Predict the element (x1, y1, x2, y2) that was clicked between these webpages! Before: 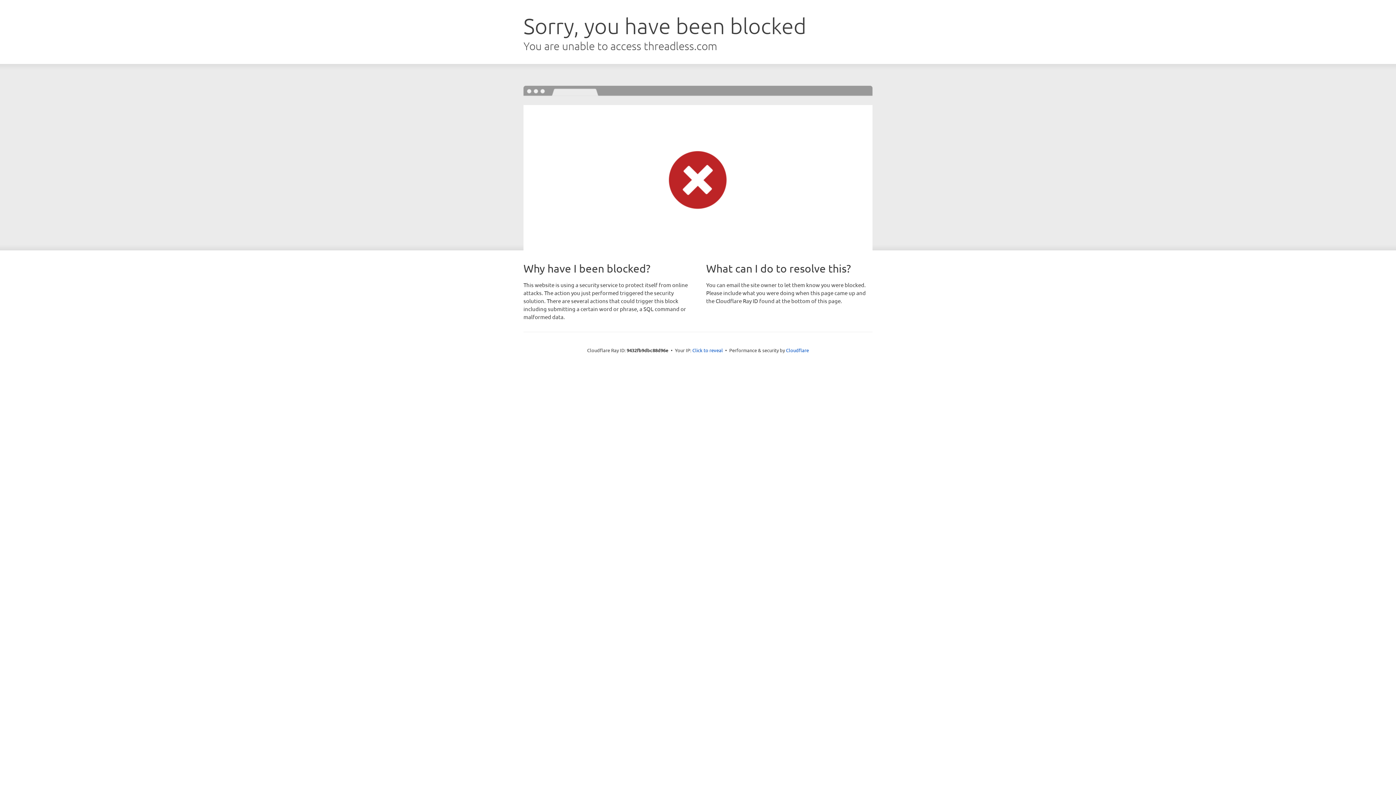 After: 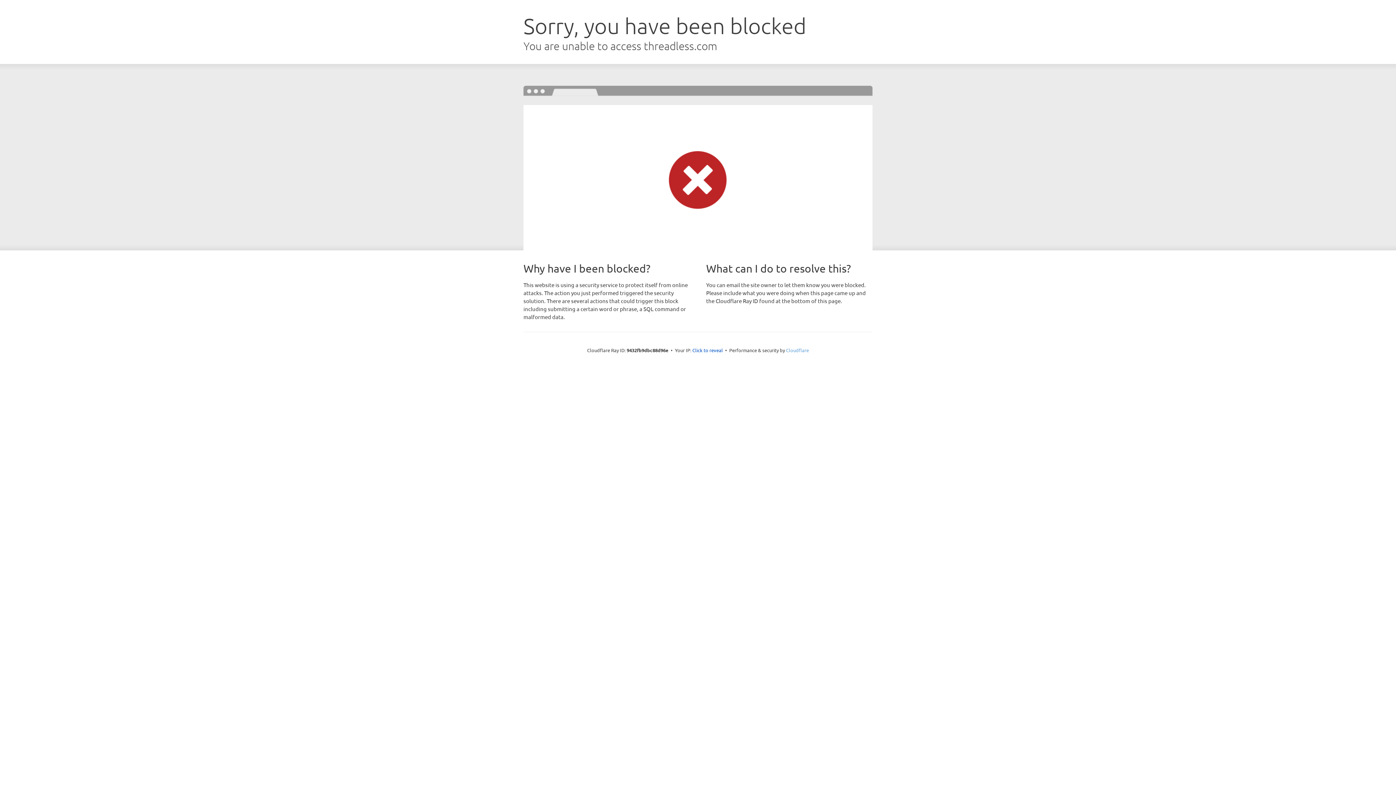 Action: label: Cloudflare bbox: (786, 347, 809, 353)